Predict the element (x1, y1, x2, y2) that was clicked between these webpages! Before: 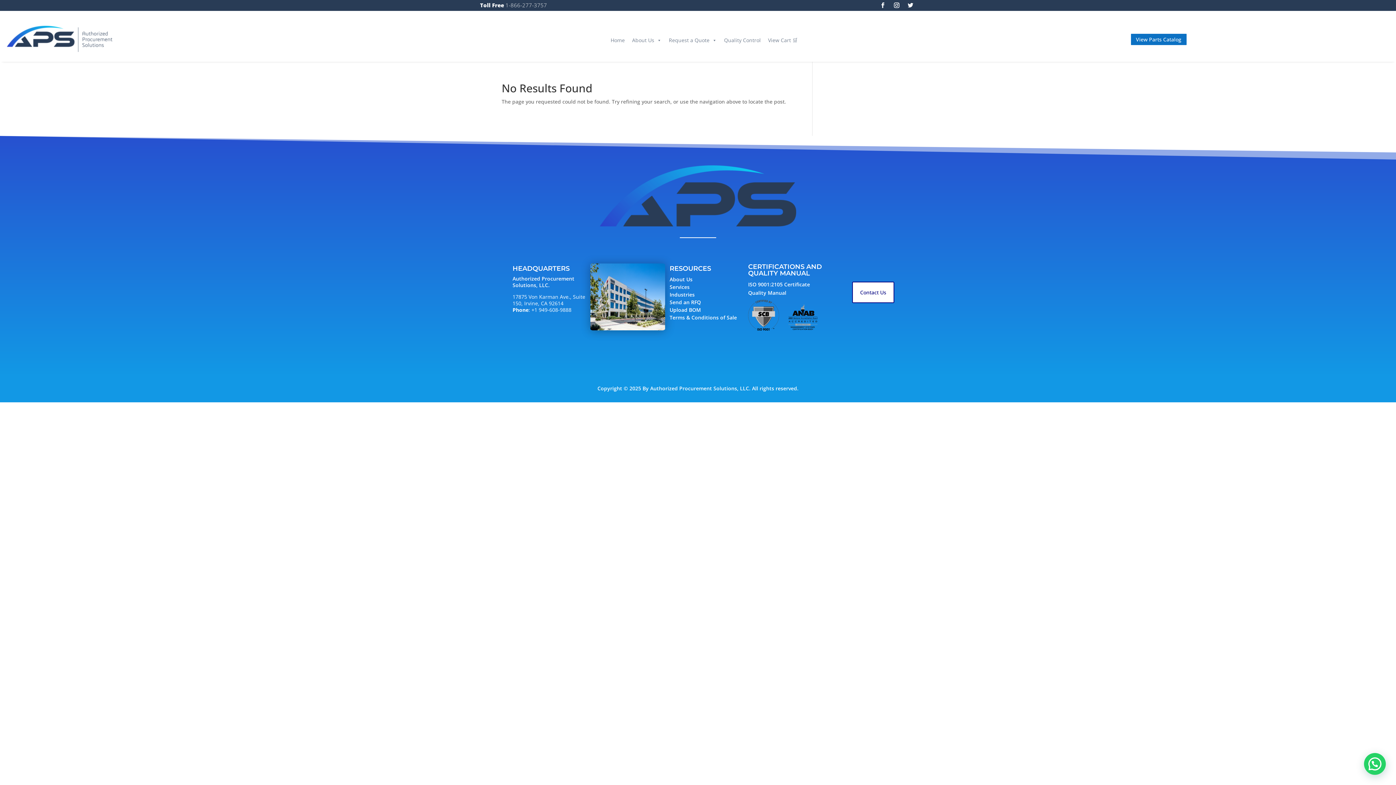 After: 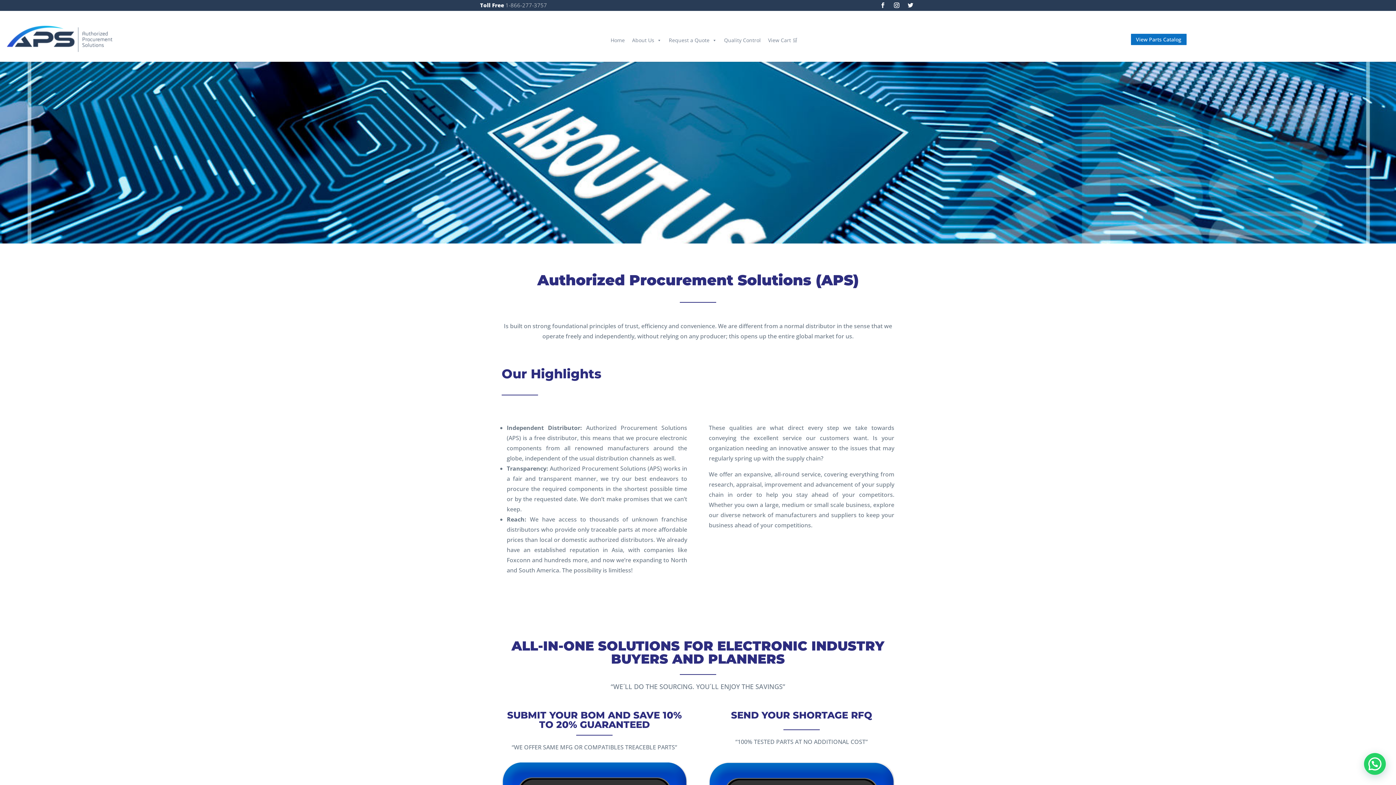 Action: bbox: (669, 275, 692, 282) label: About Us